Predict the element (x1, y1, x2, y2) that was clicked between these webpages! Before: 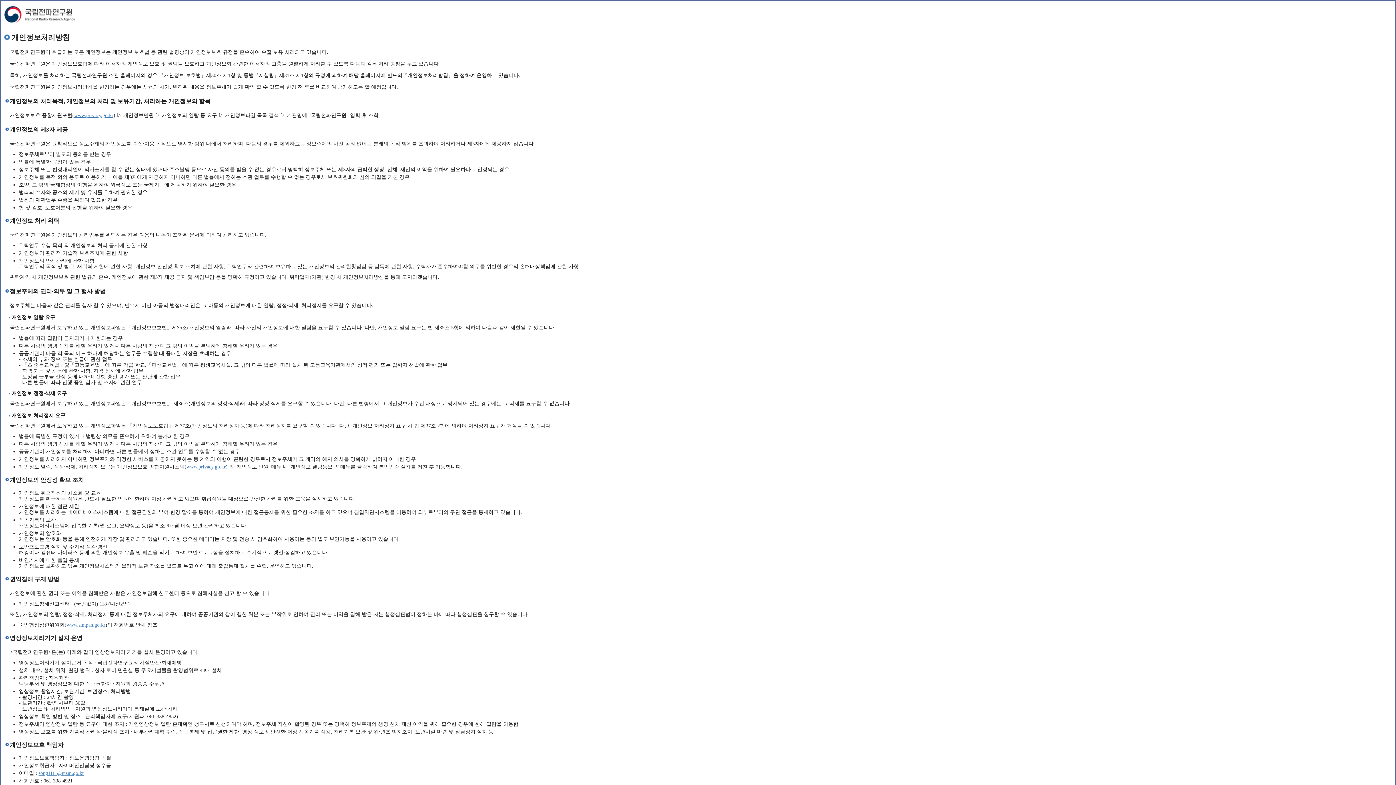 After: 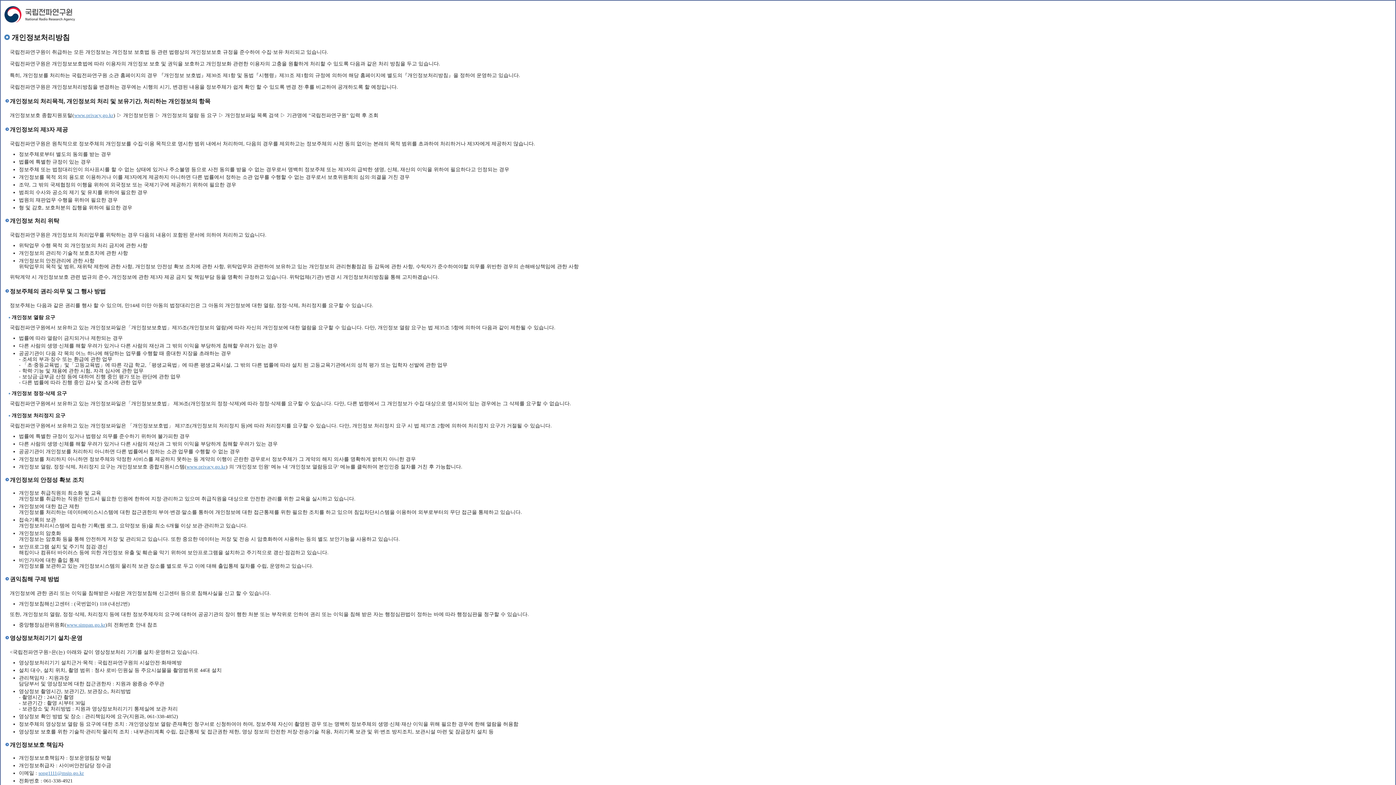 Action: bbox: (186, 464, 225, 469) label: www.privacy.go.kr